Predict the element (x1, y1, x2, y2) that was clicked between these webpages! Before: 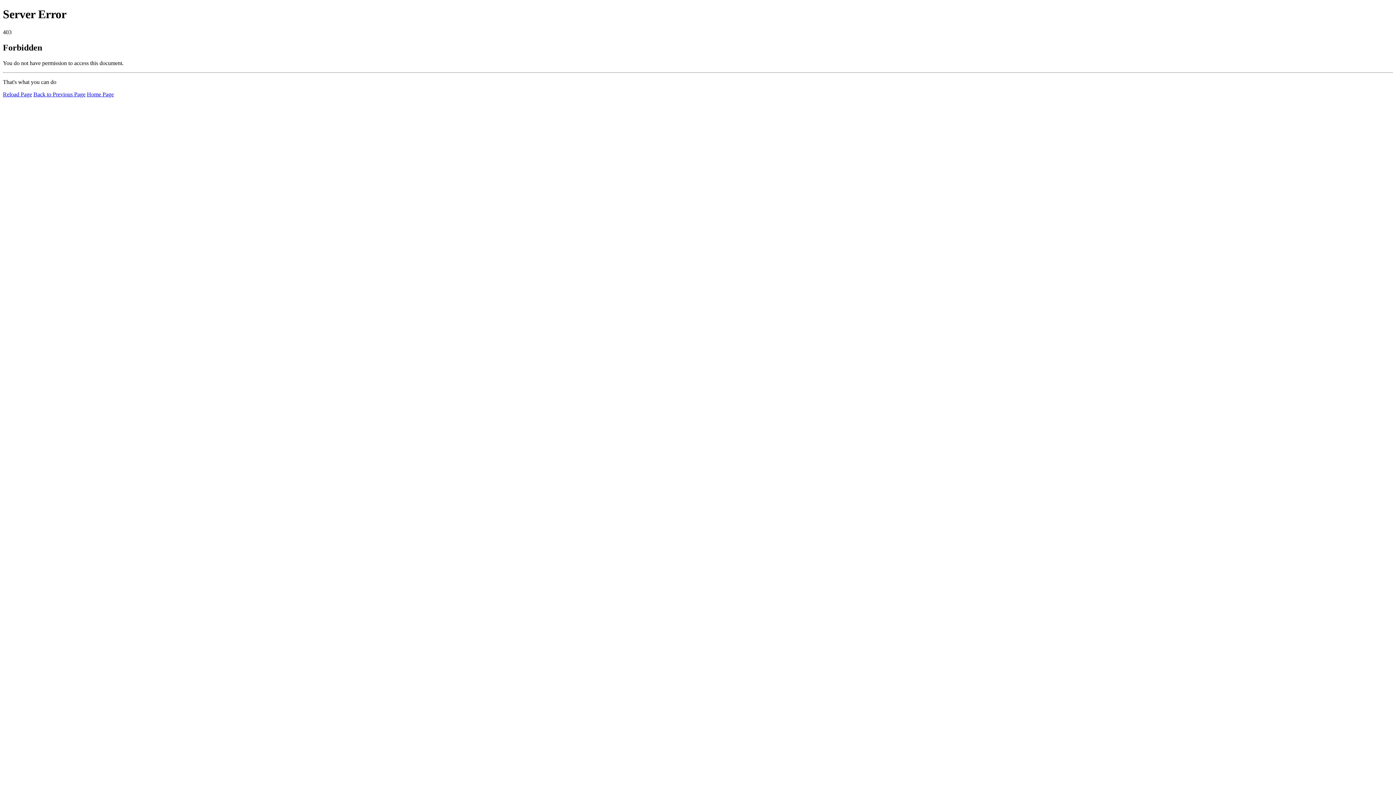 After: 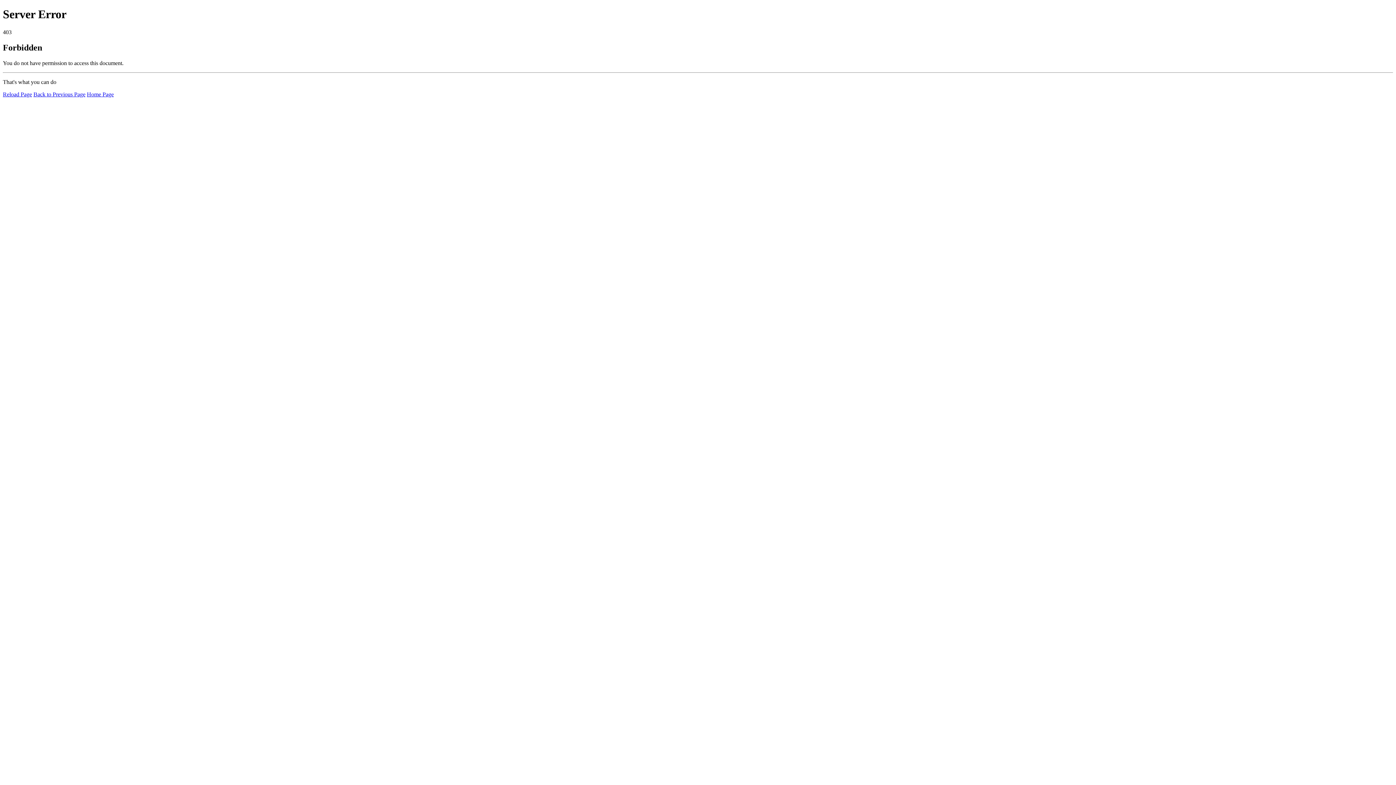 Action: label: Home Page bbox: (86, 91, 113, 97)